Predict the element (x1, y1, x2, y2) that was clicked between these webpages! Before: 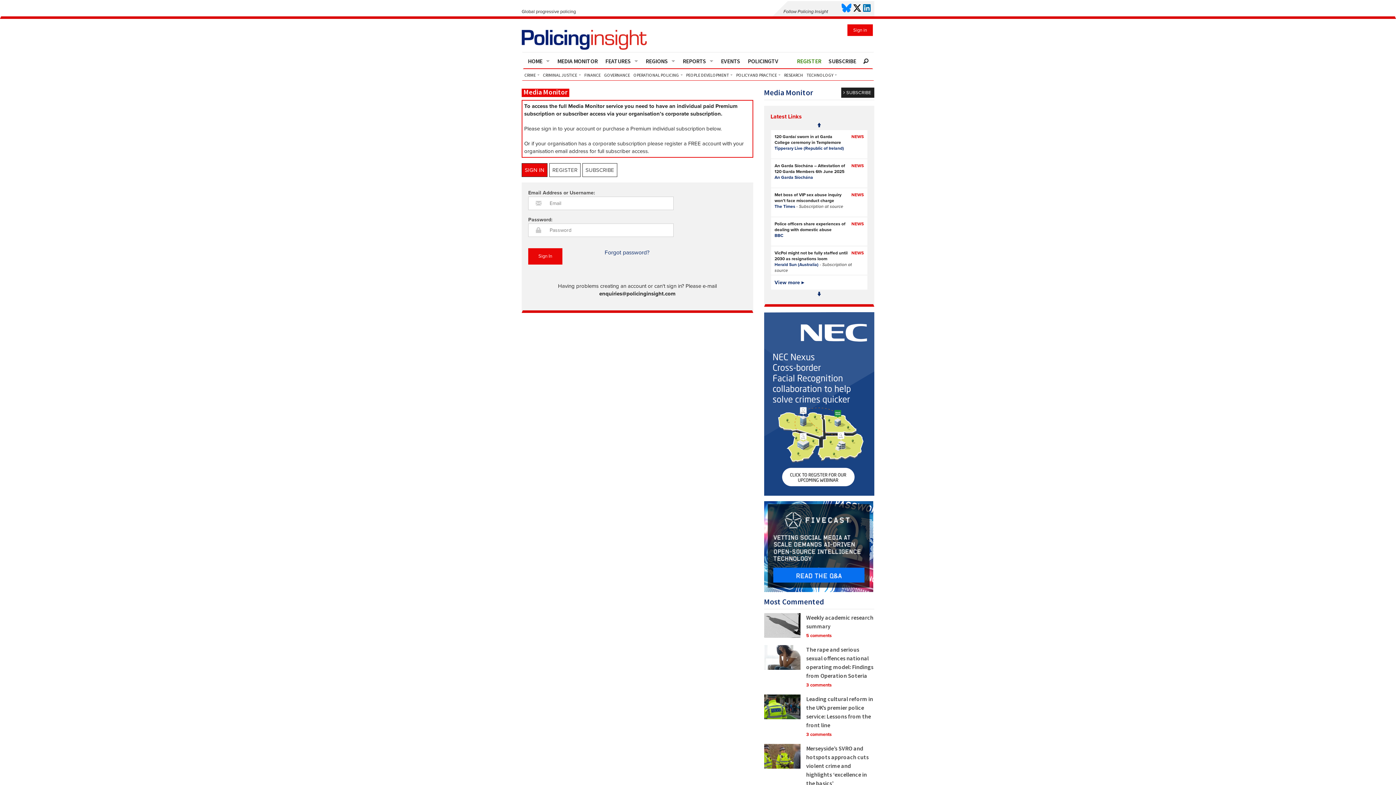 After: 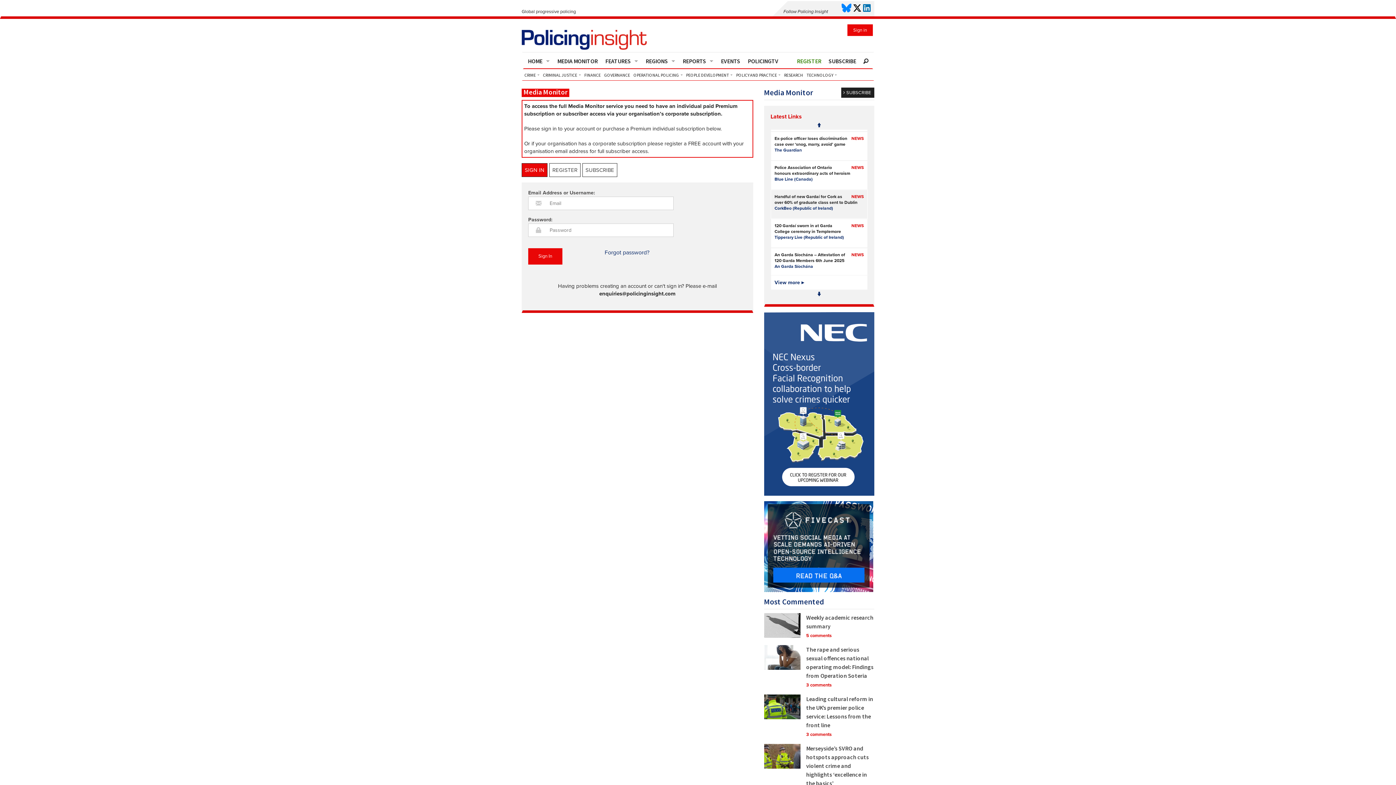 Action: label: NEWS
Handful of new Gardaí for Cork as over 60% of graduate class sent to Dublin
CorkBeo (Republic of Ireland) bbox: (774, 192, 864, 209)